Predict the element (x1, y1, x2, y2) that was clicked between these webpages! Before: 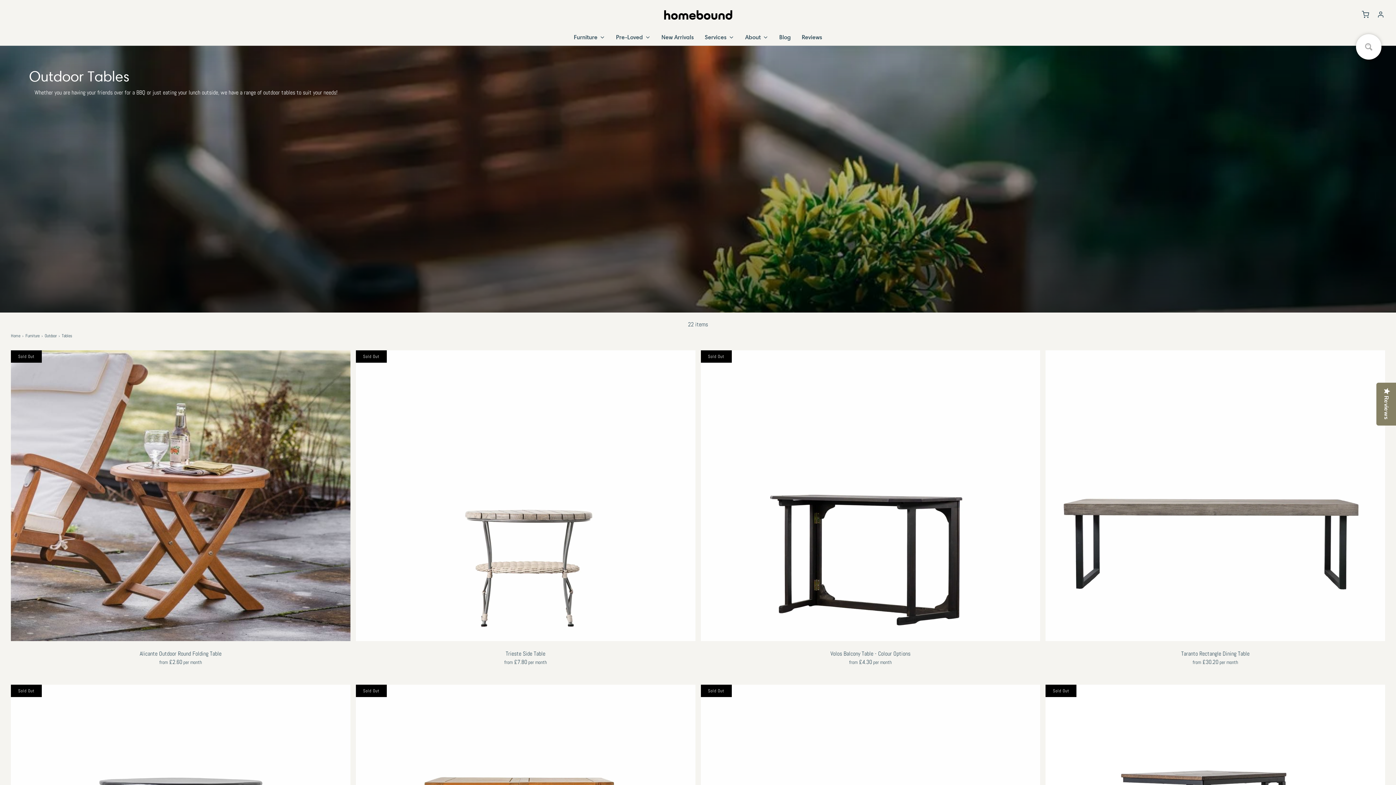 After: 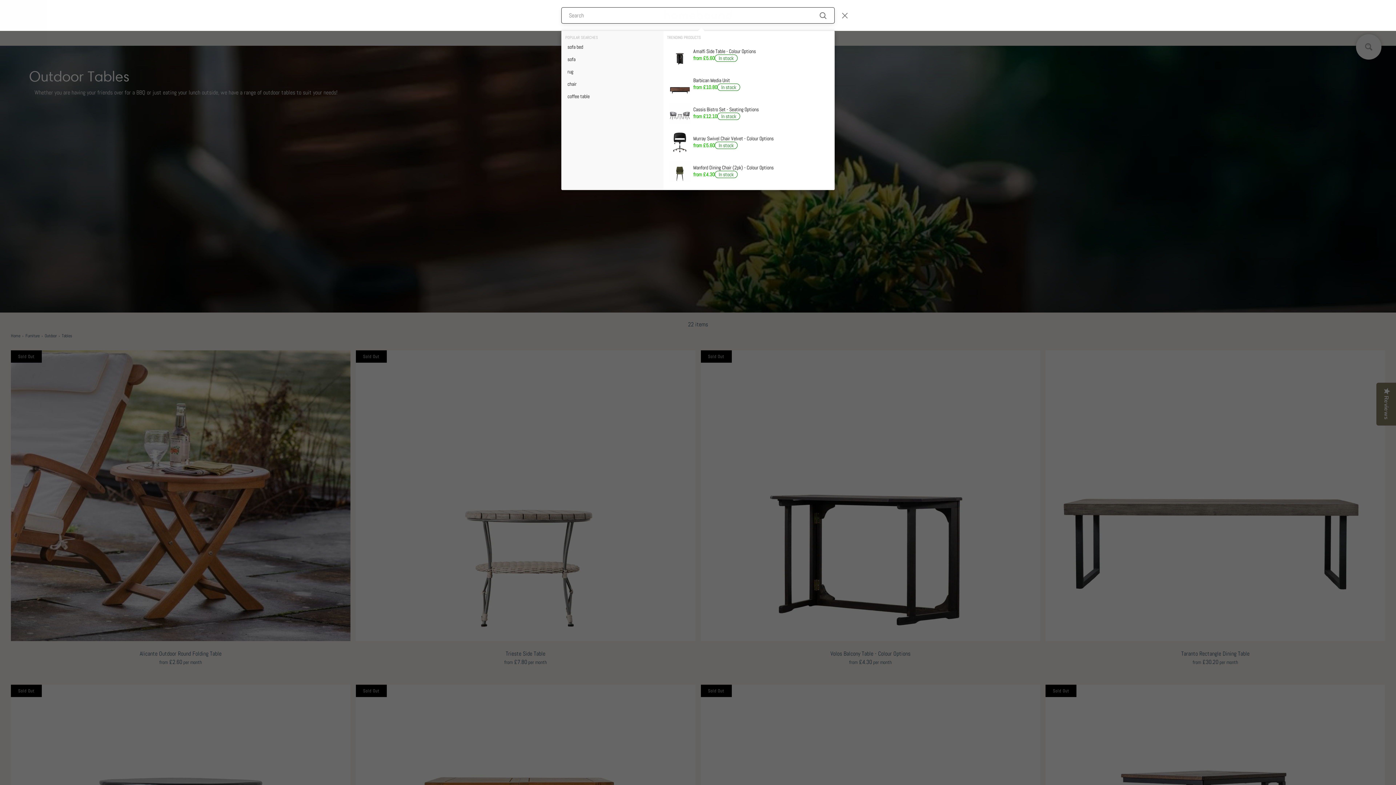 Action: bbox: (1356, 34, 1381, 59)